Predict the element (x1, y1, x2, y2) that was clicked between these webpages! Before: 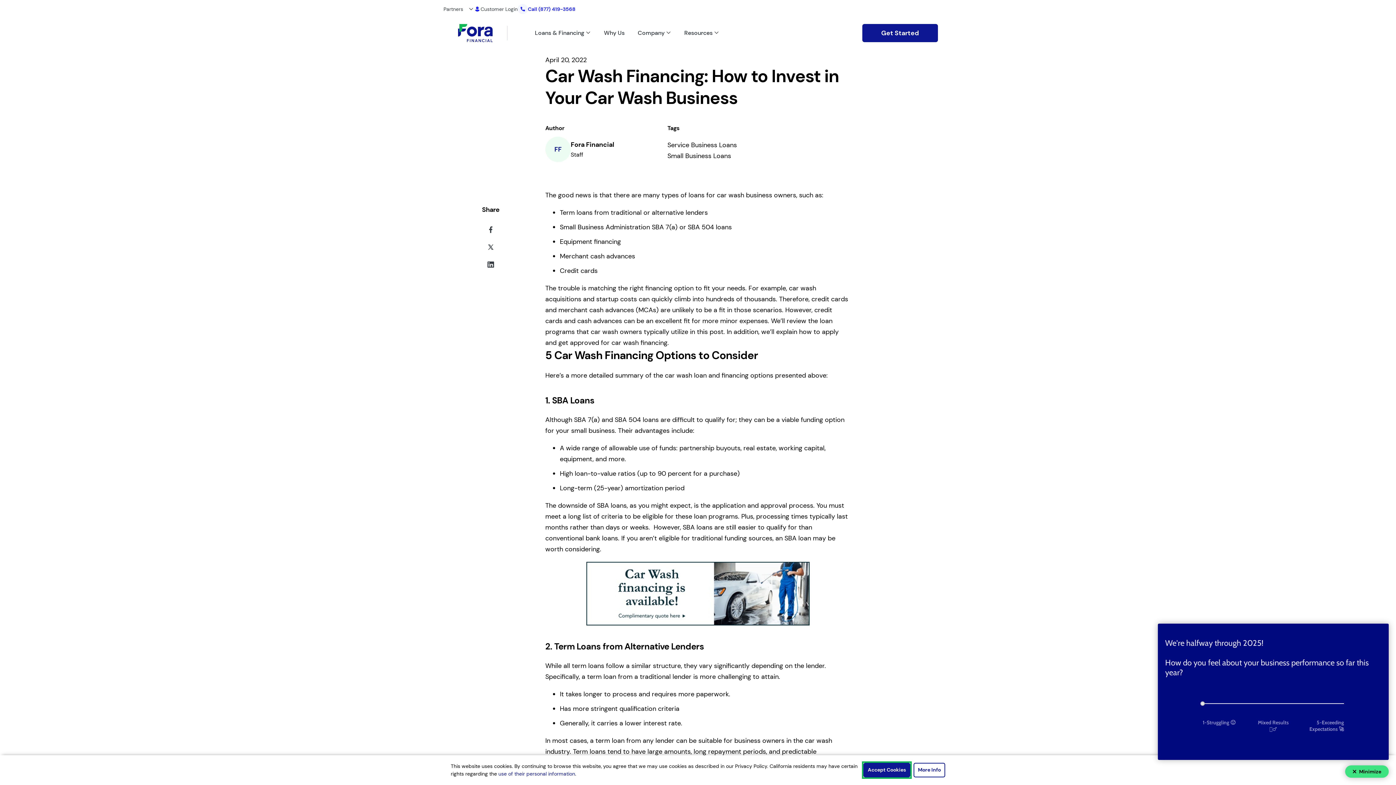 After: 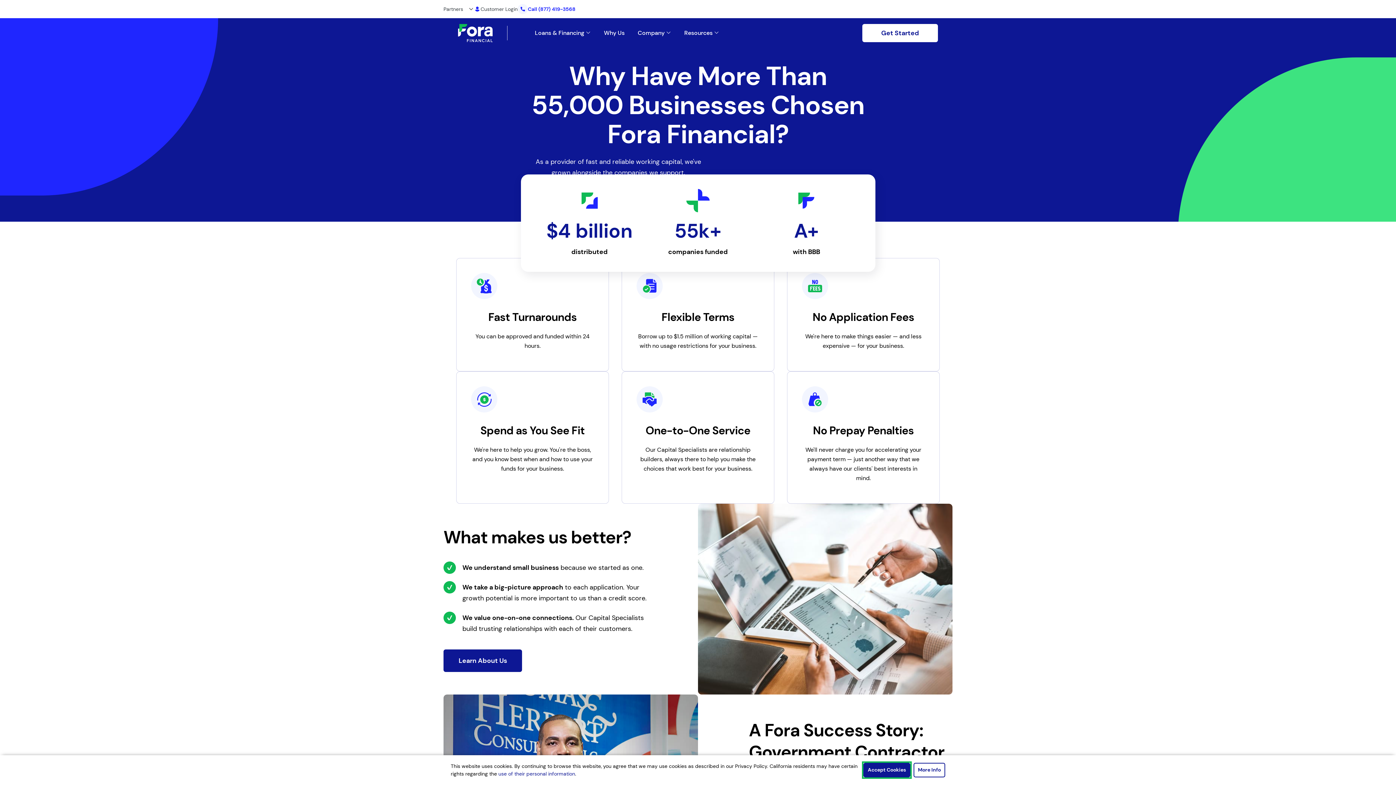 Action: label: Link to /why-us/ bbox: (604, 29, 637, 36)